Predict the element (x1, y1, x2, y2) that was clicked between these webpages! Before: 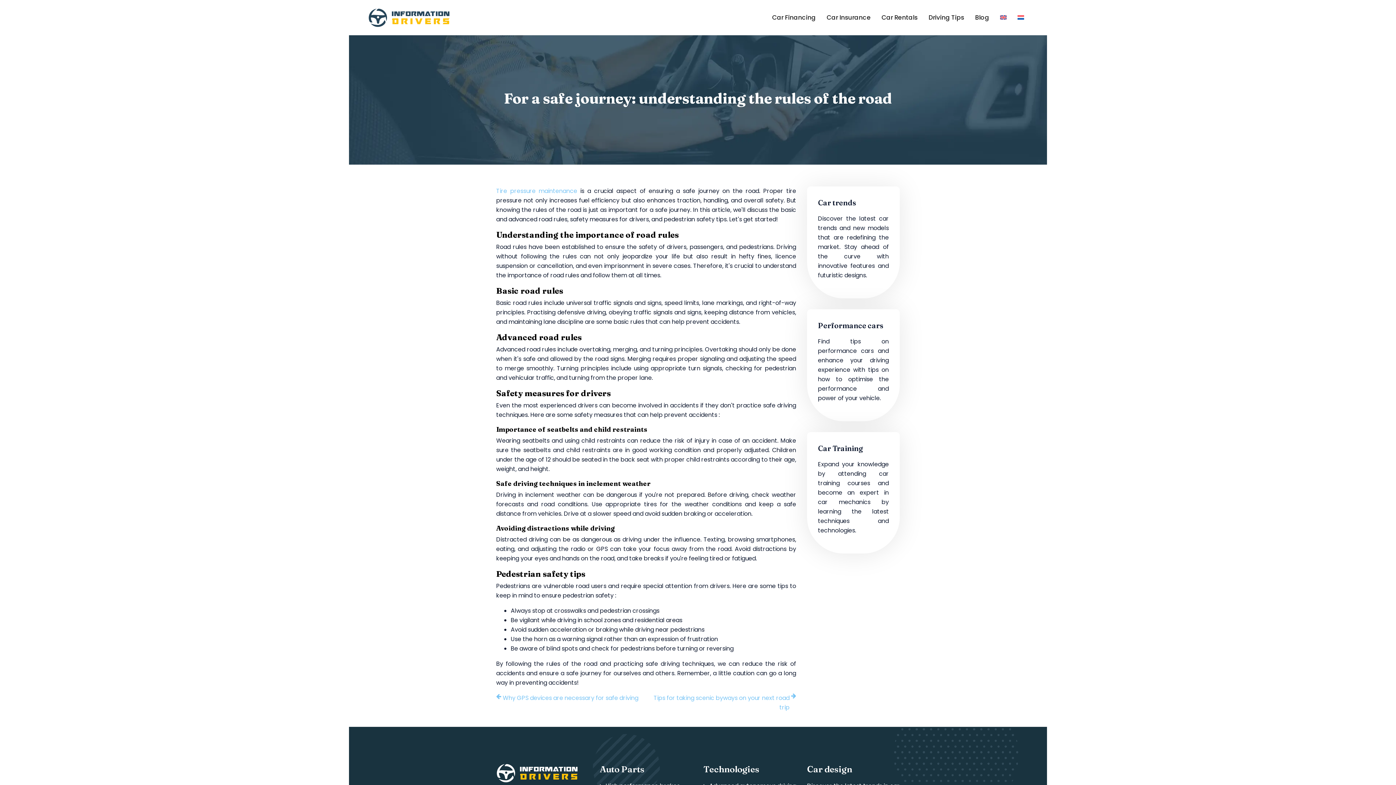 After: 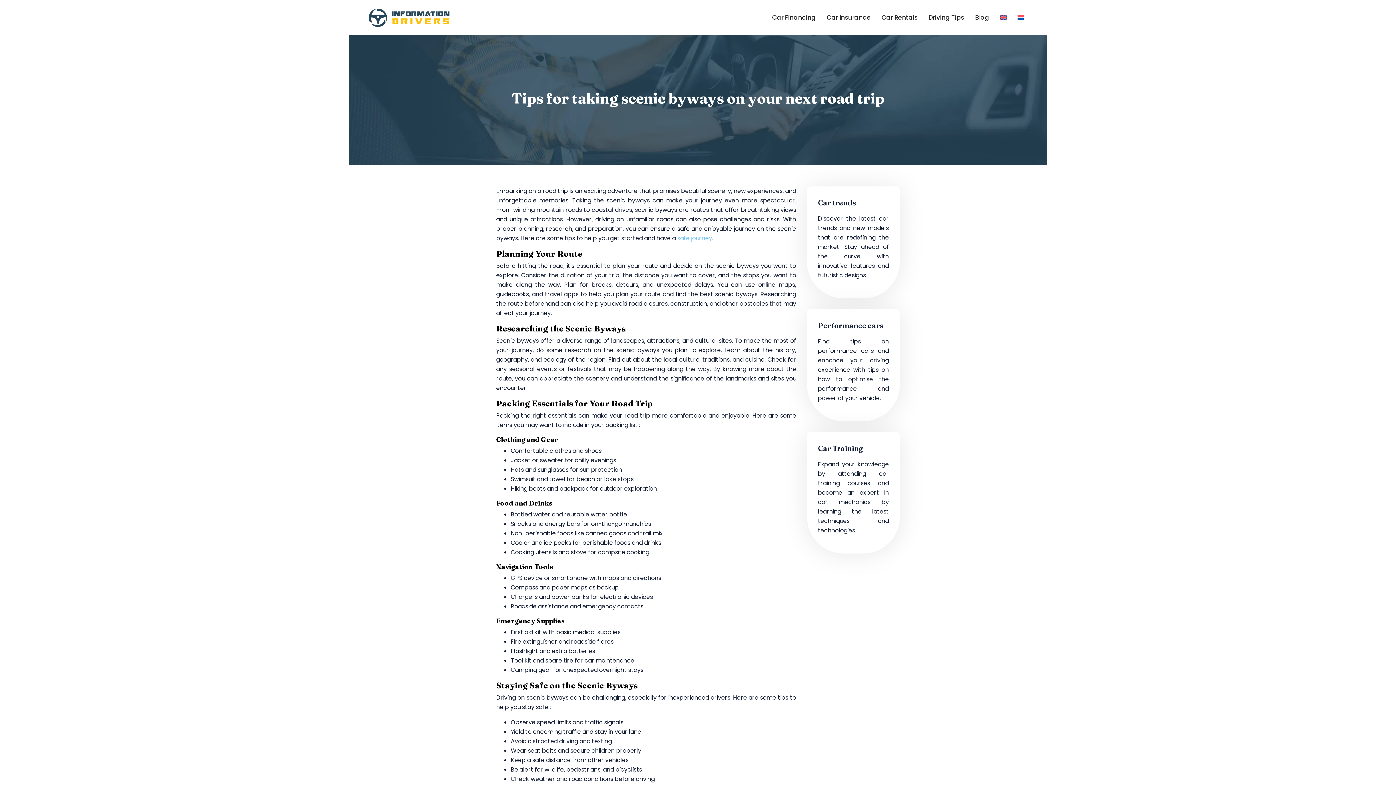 Action: label: Tips for taking scenic byways on your next road trip bbox: (651, 693, 796, 712)